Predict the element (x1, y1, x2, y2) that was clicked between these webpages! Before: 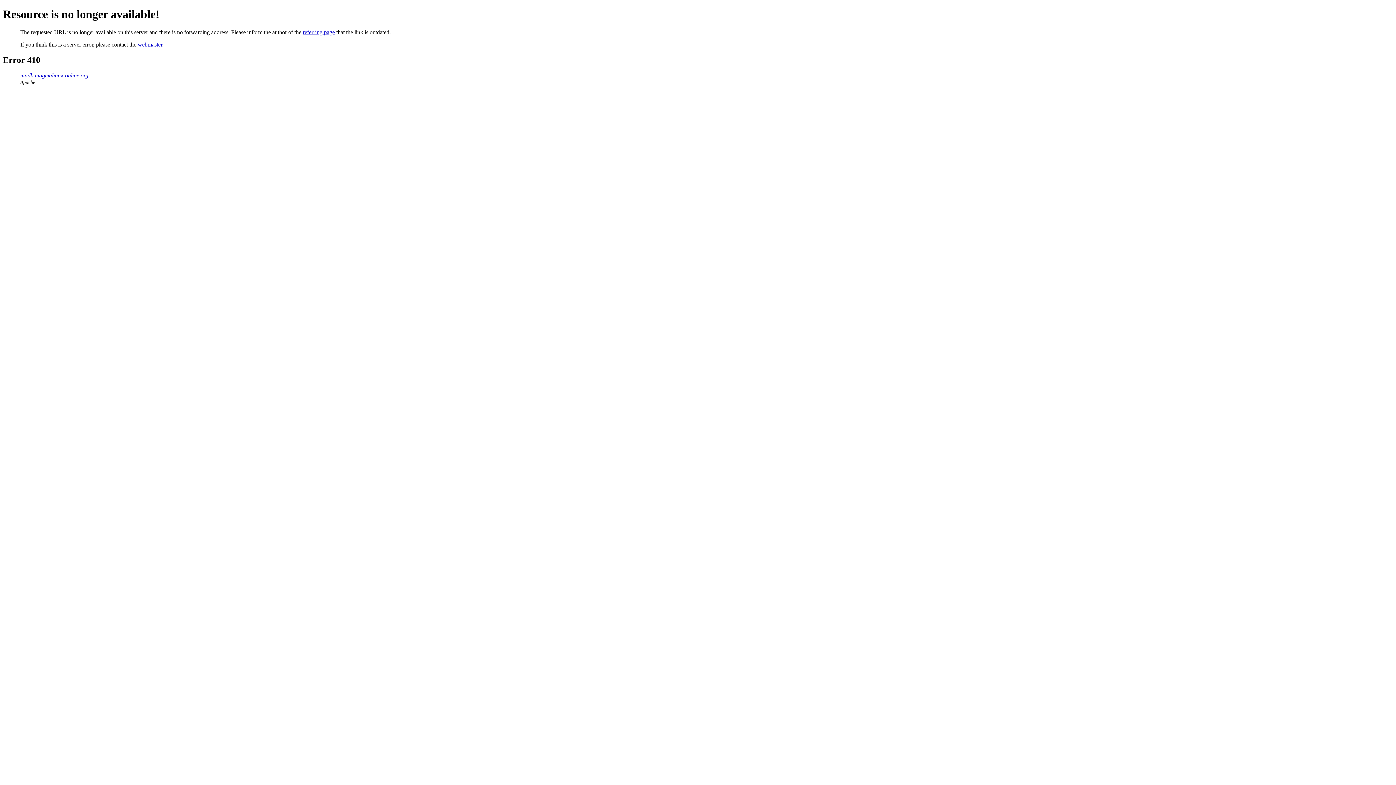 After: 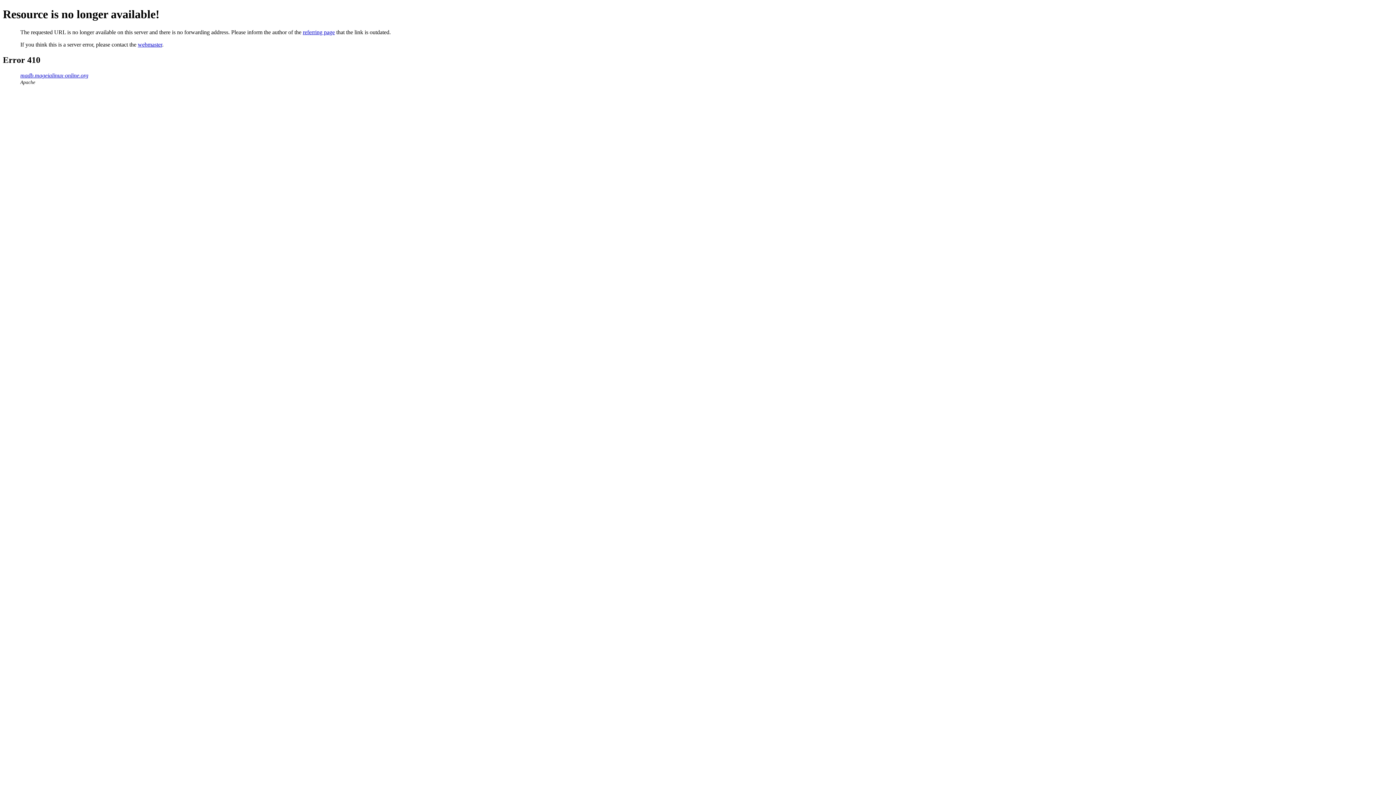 Action: bbox: (302, 29, 334, 35) label: referring page